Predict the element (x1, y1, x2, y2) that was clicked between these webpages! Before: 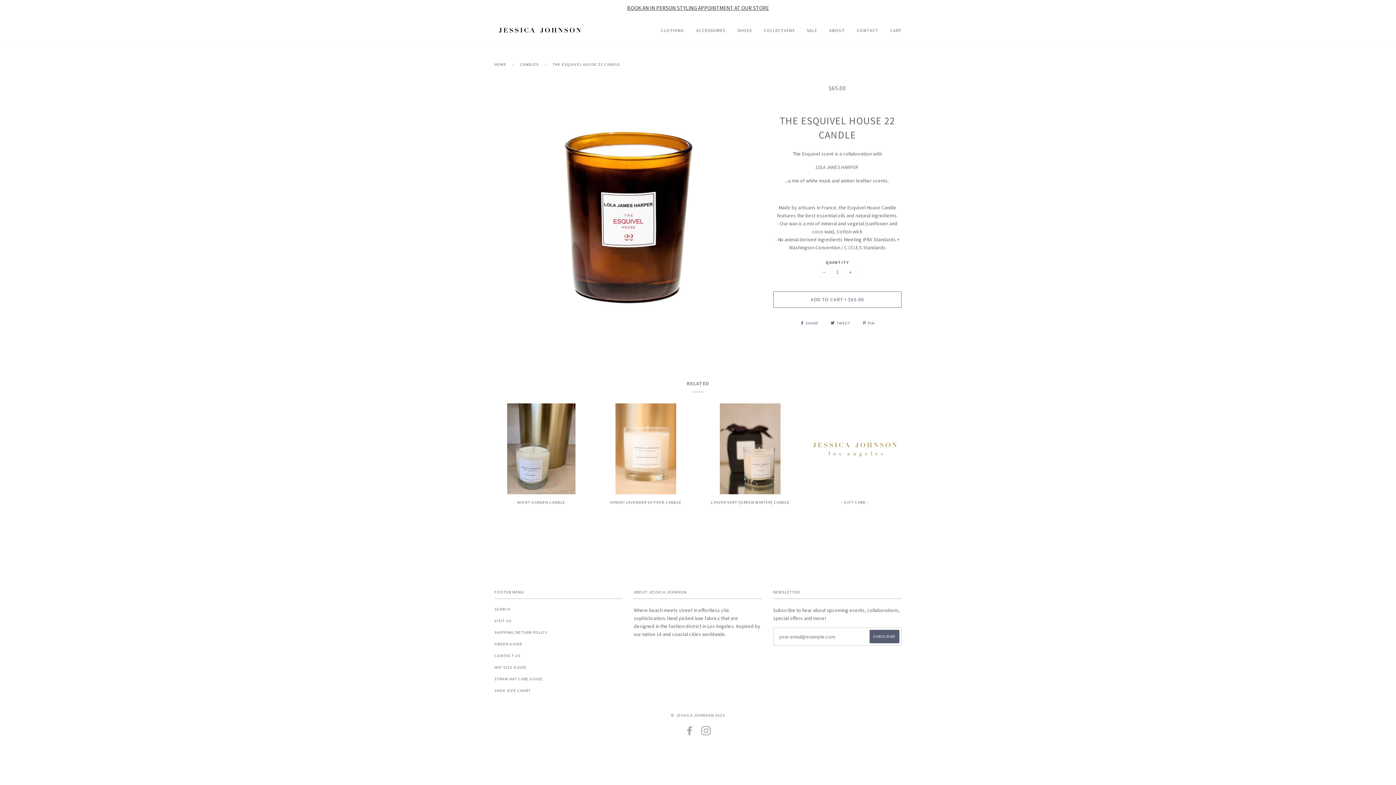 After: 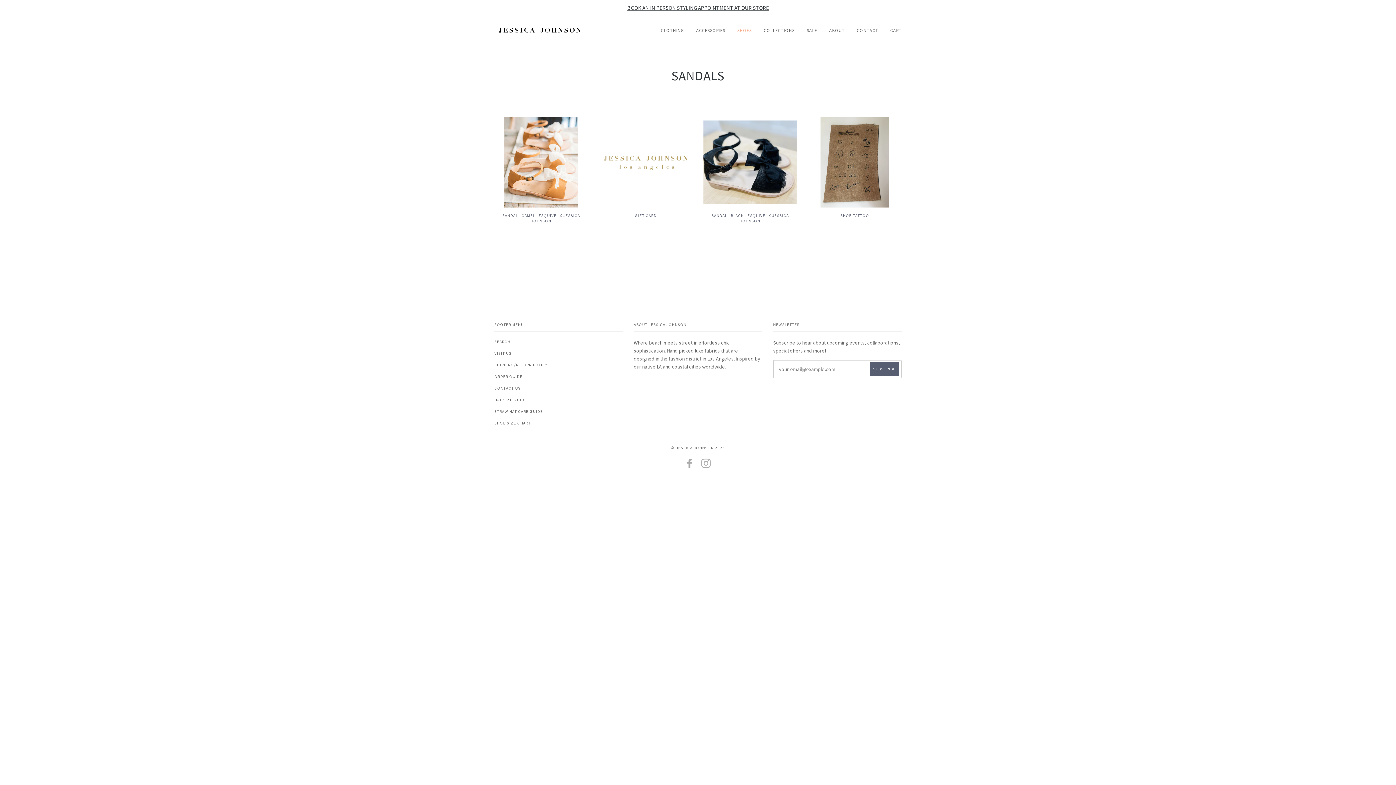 Action: label: SHOES bbox: (737, 16, 752, 44)